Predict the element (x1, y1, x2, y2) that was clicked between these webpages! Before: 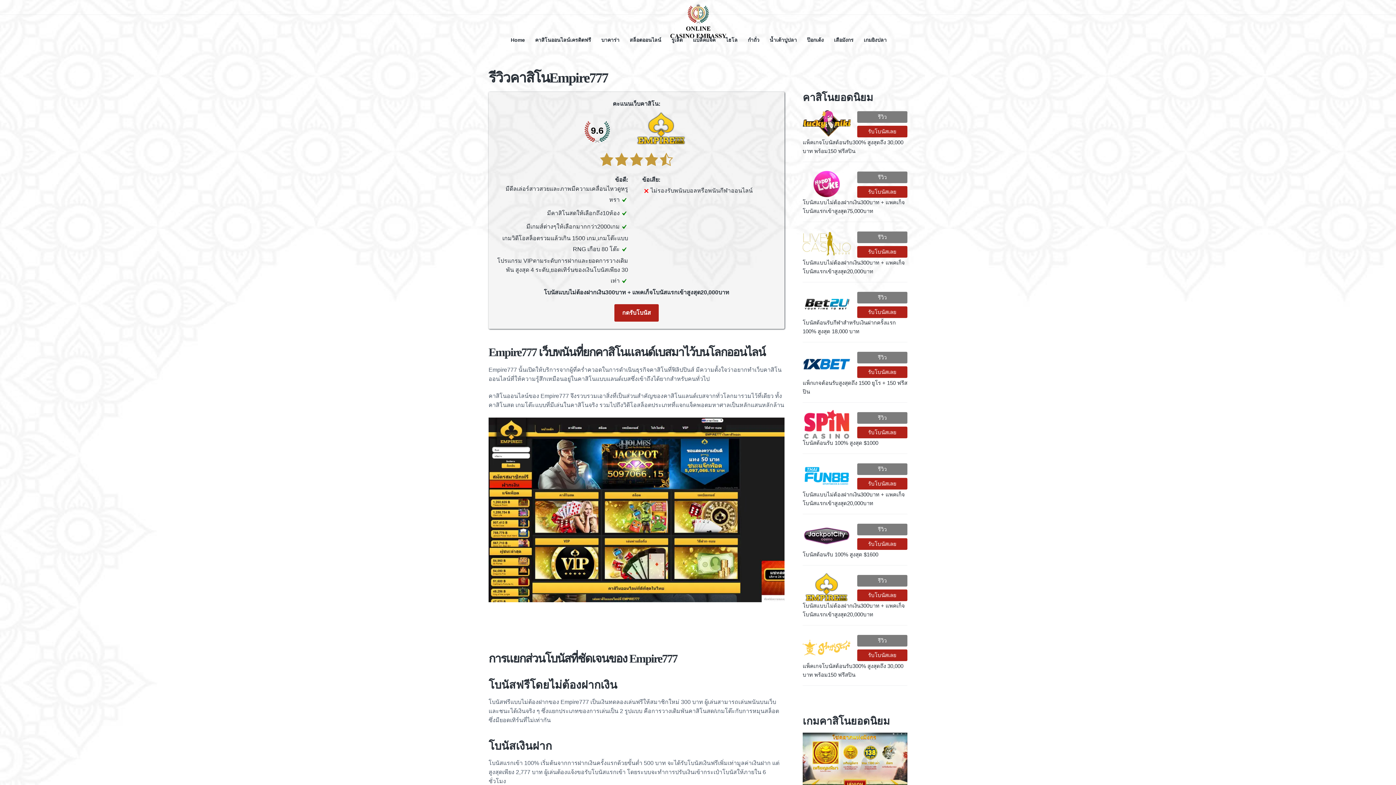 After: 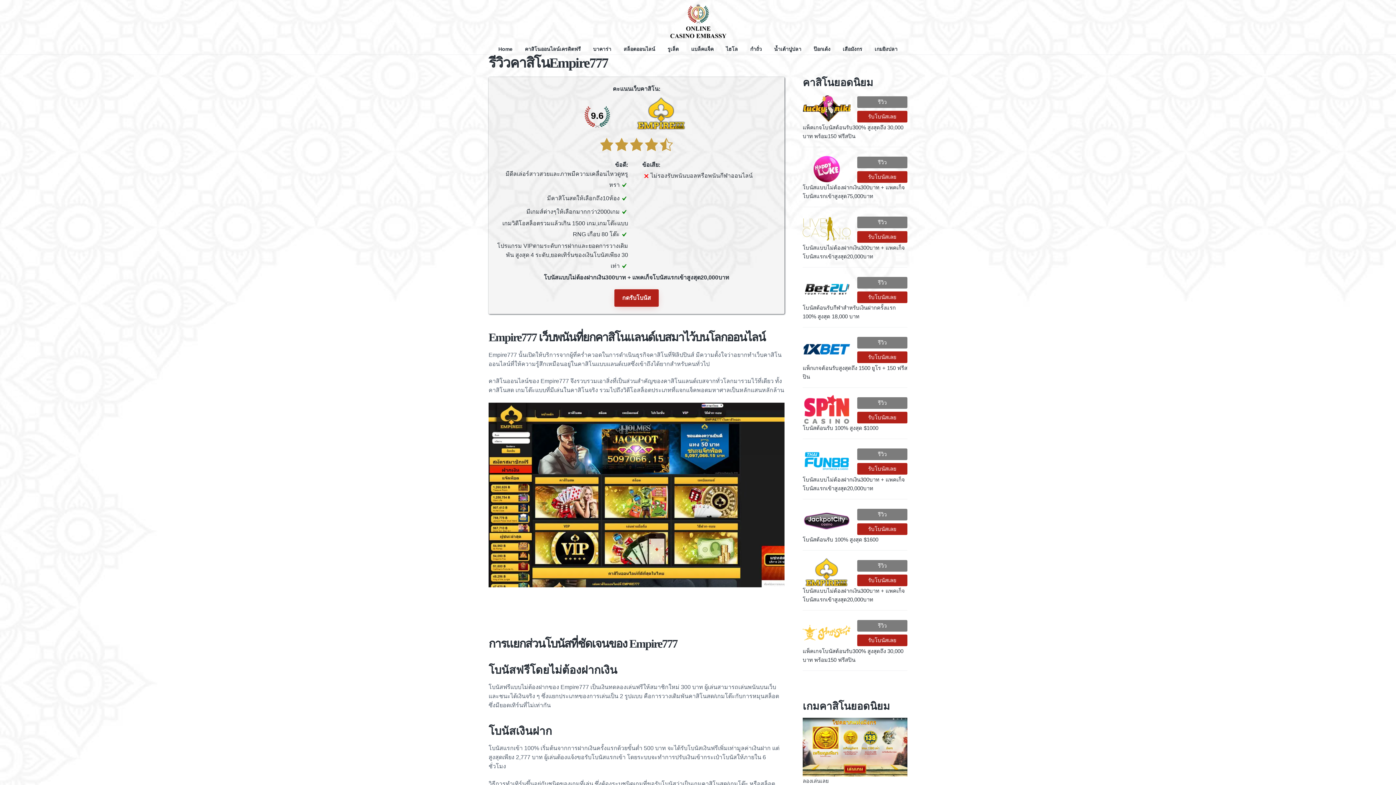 Action: bbox: (614, 304, 658, 321) label: กดรับโบนัส